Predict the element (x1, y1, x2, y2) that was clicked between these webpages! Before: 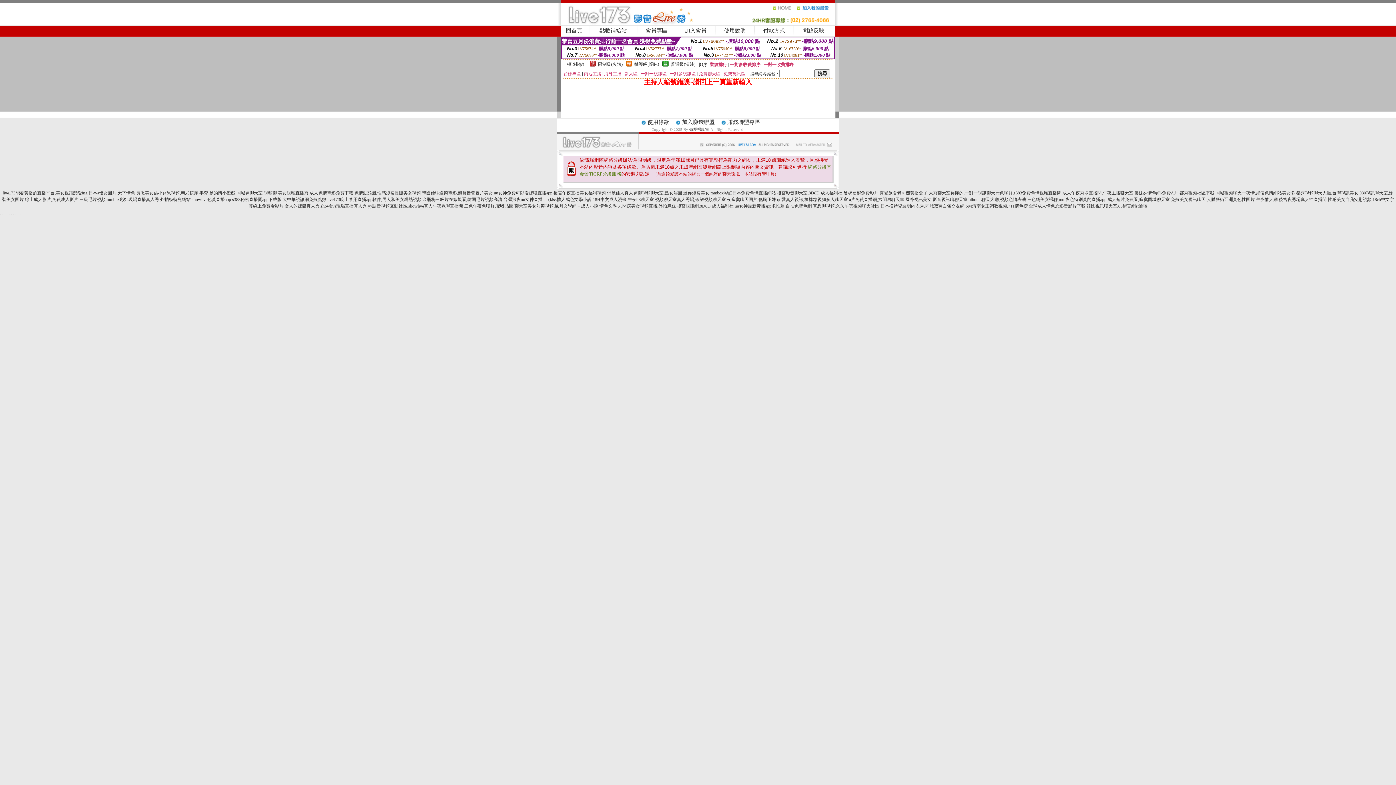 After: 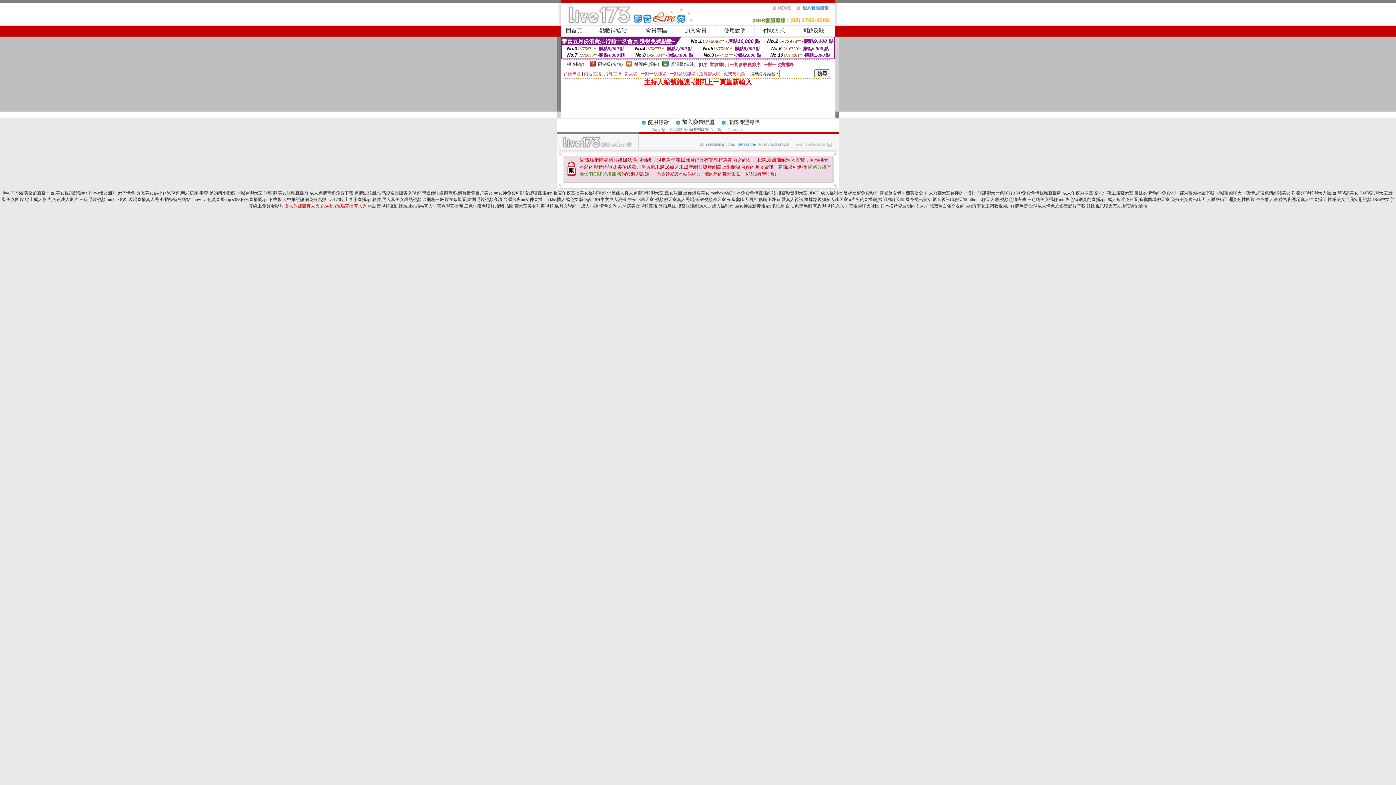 Action: label: 女人的裸體真人秀,showlive現場直播真人秀 bbox: (284, 203, 366, 208)